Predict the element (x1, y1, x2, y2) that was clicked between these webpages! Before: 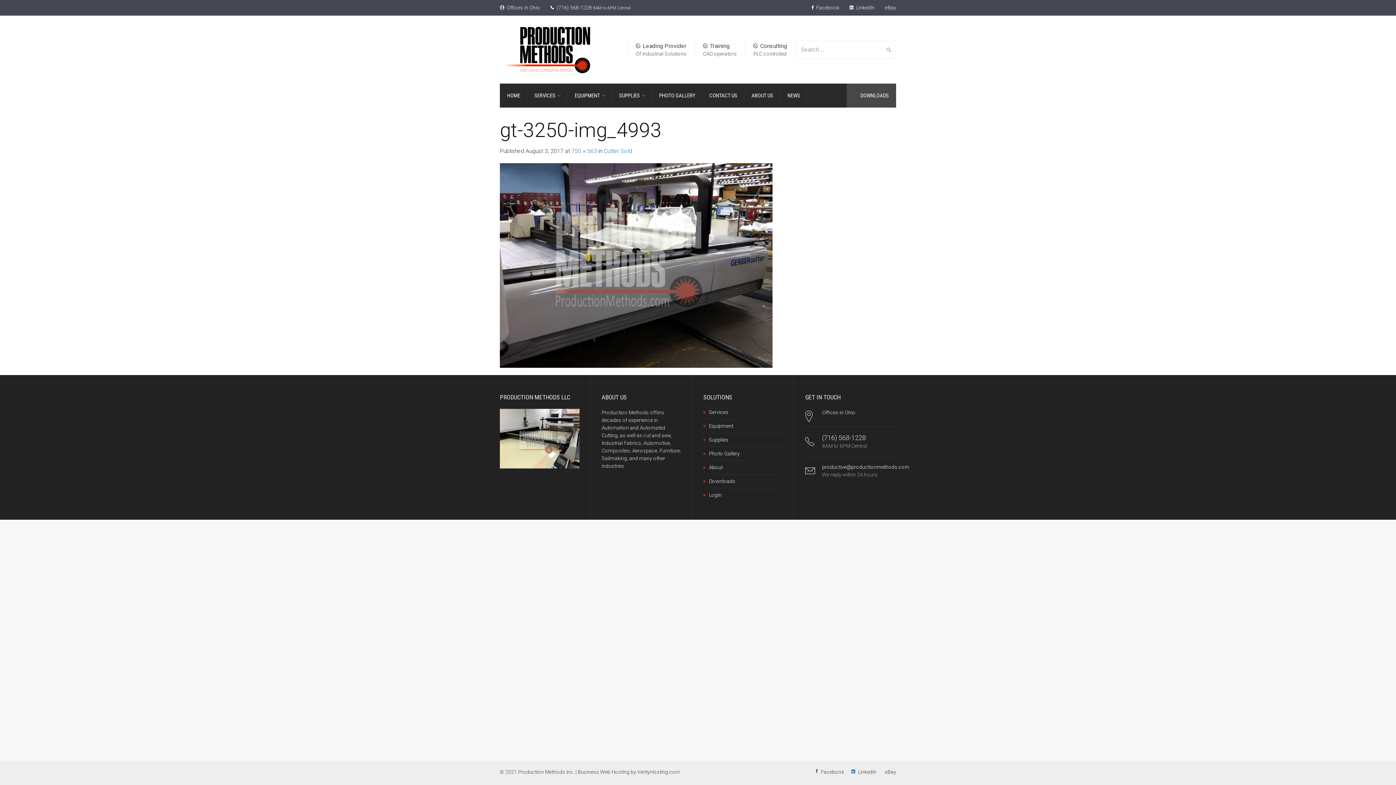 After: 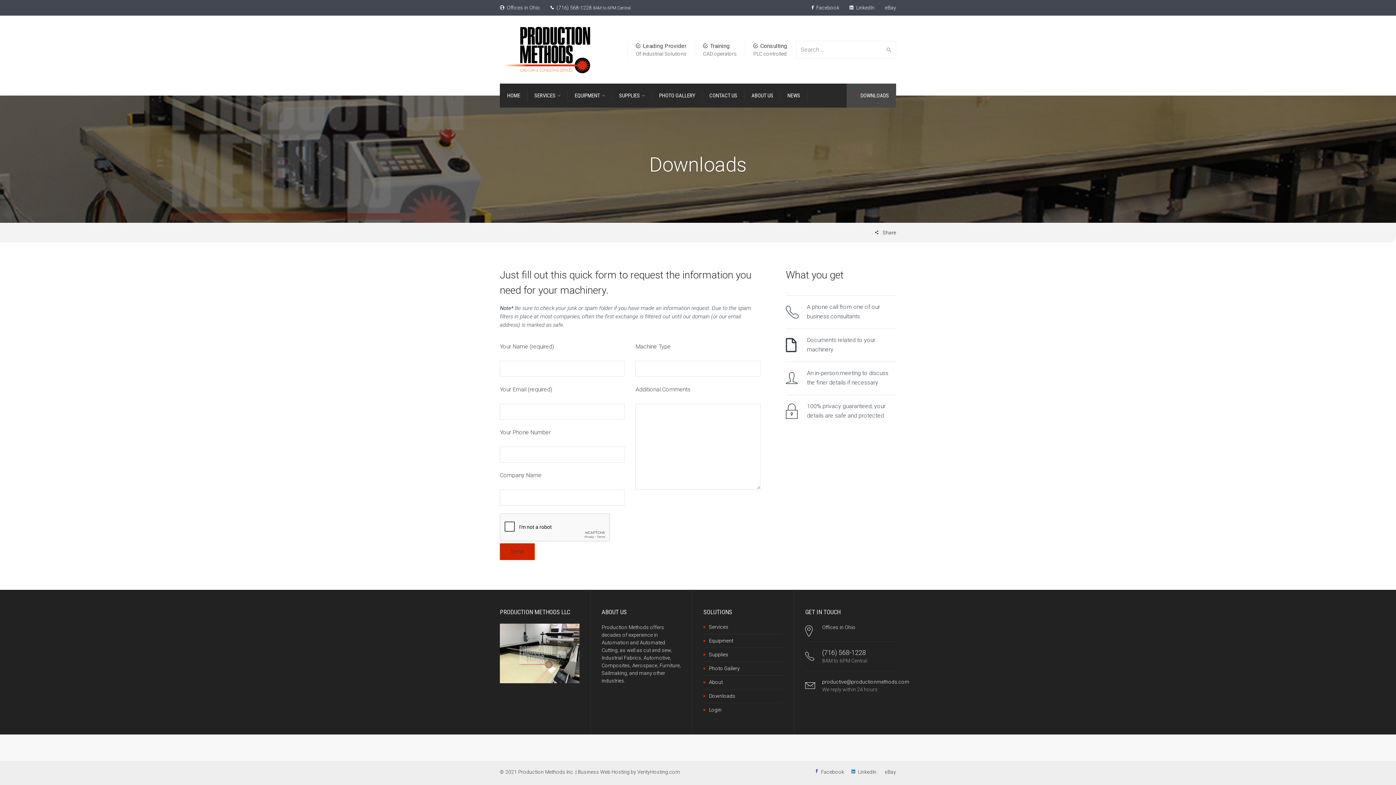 Action: label: DOWNLOADS bbox: (846, 83, 896, 107)